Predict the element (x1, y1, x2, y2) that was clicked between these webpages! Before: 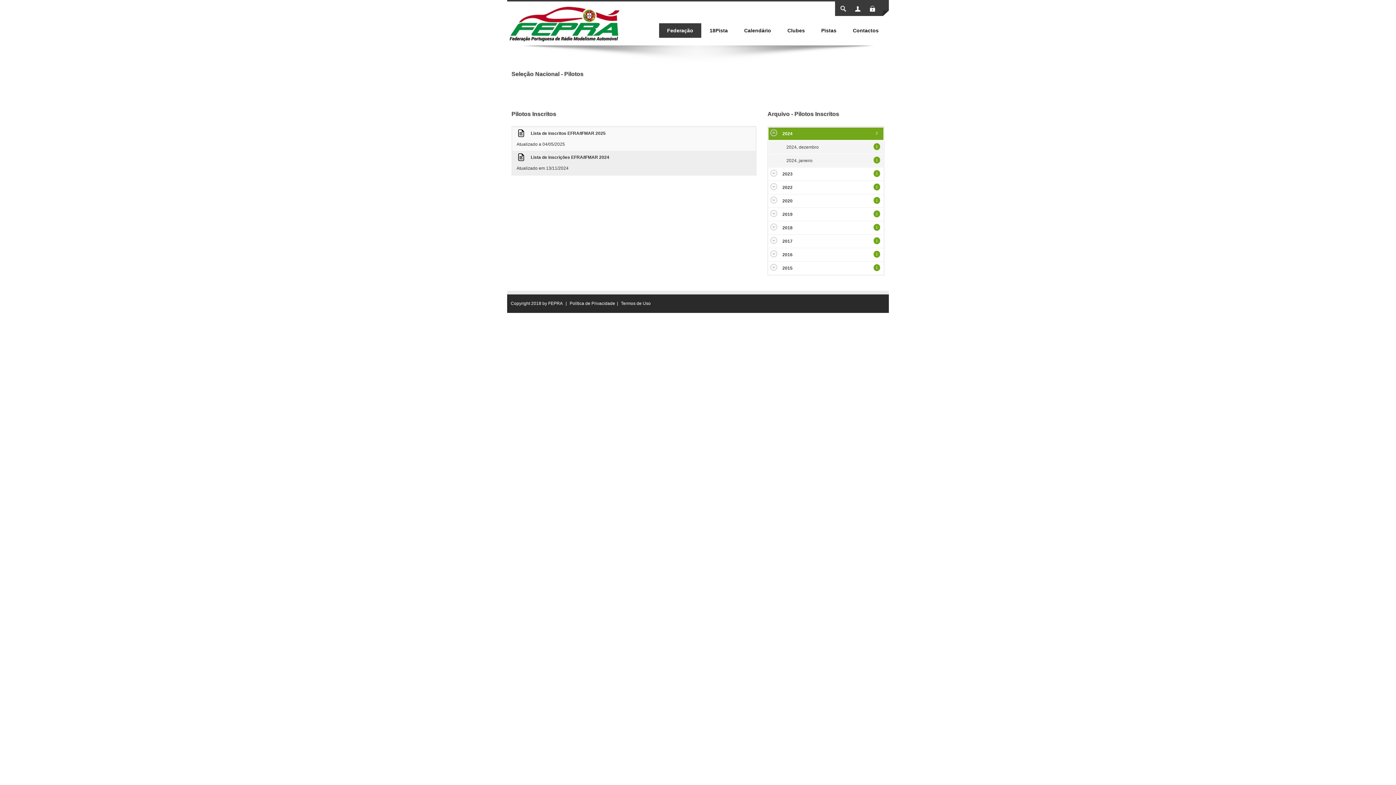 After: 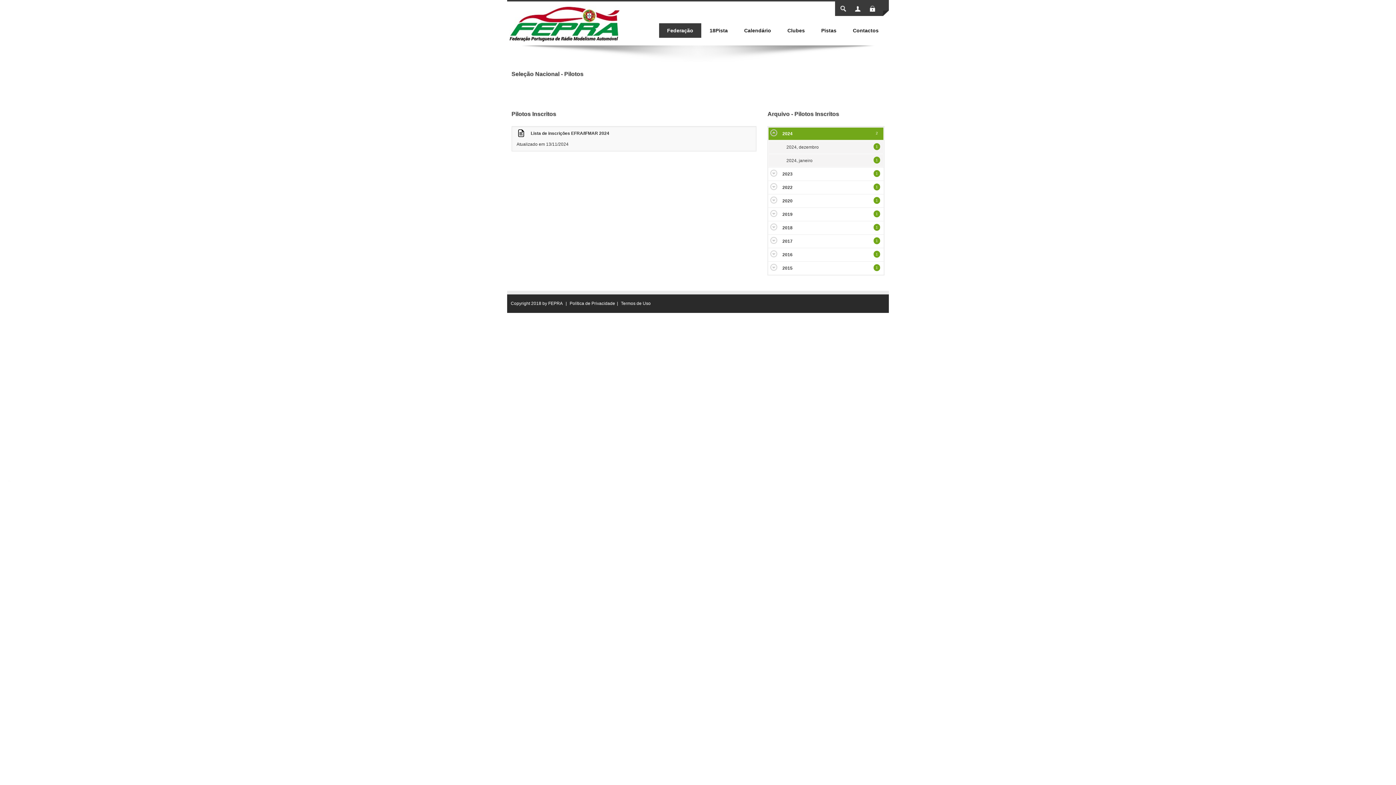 Action: label: 1 bbox: (873, 156, 880, 163)